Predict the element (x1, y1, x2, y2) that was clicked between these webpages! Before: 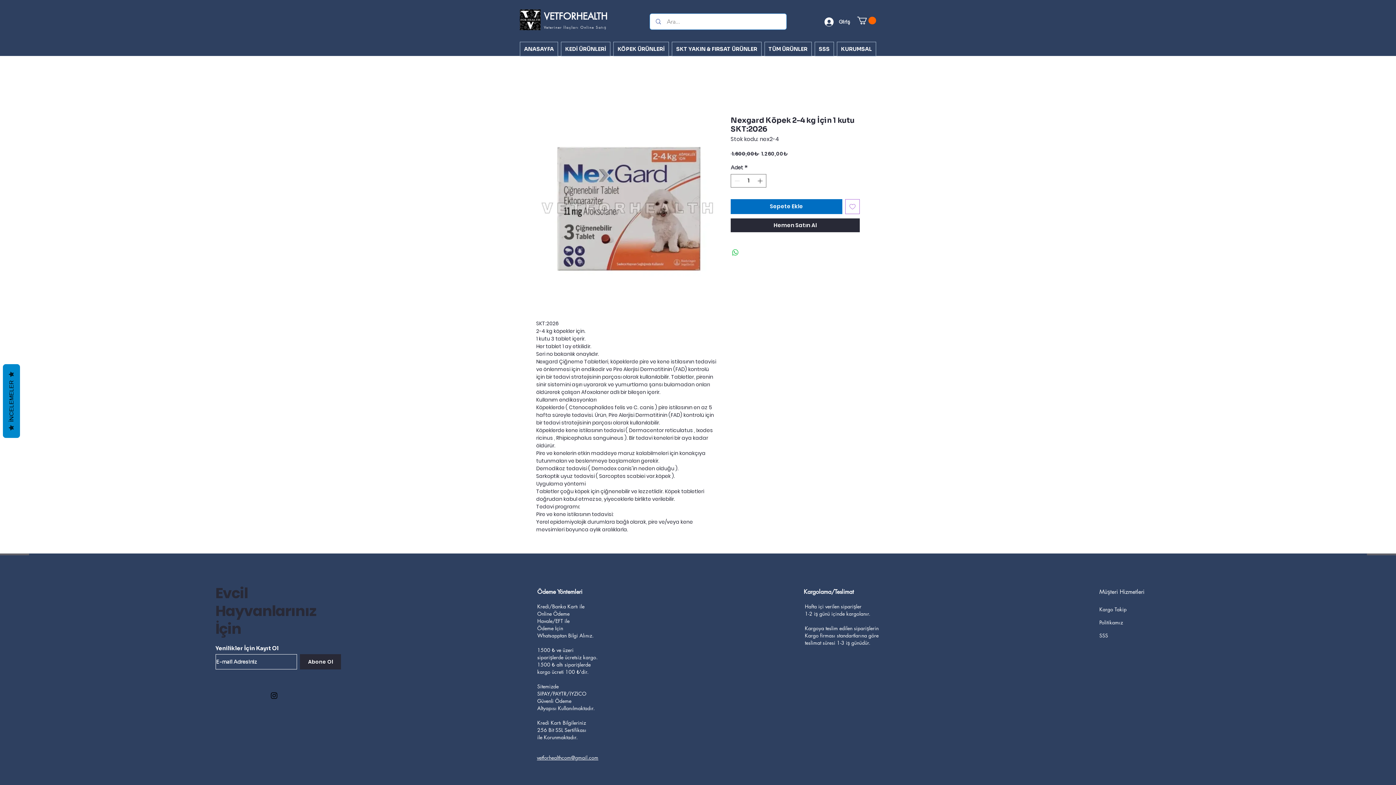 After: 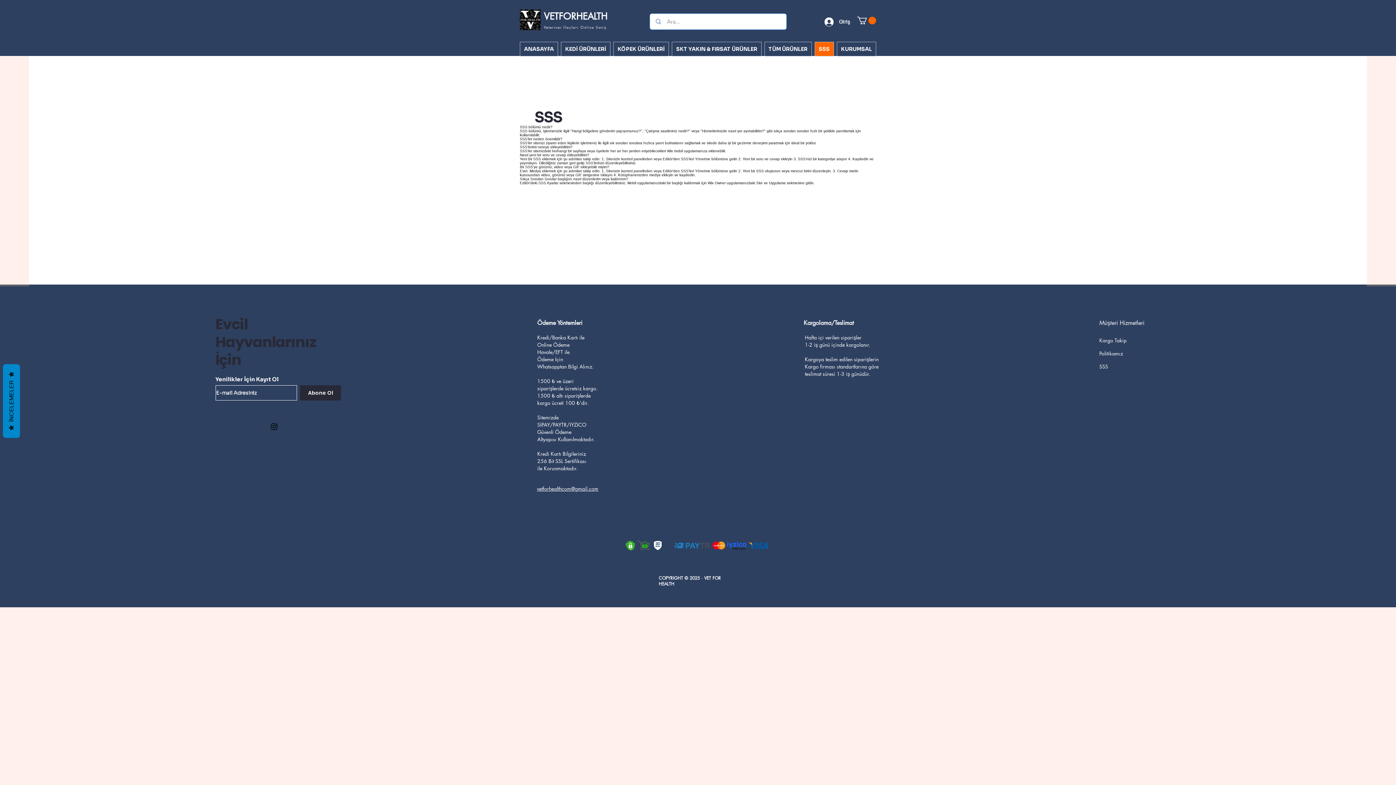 Action: bbox: (814, 41, 834, 56) label: SSS